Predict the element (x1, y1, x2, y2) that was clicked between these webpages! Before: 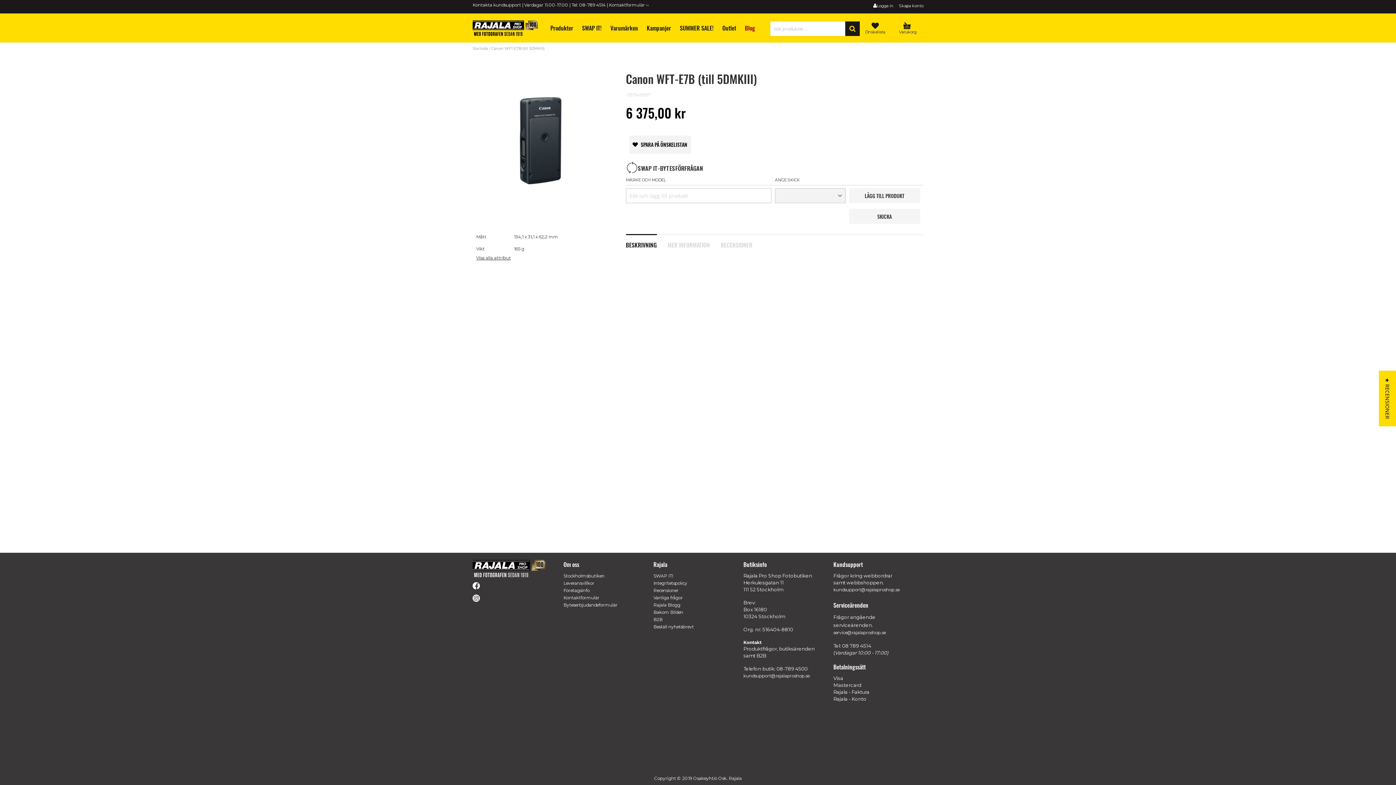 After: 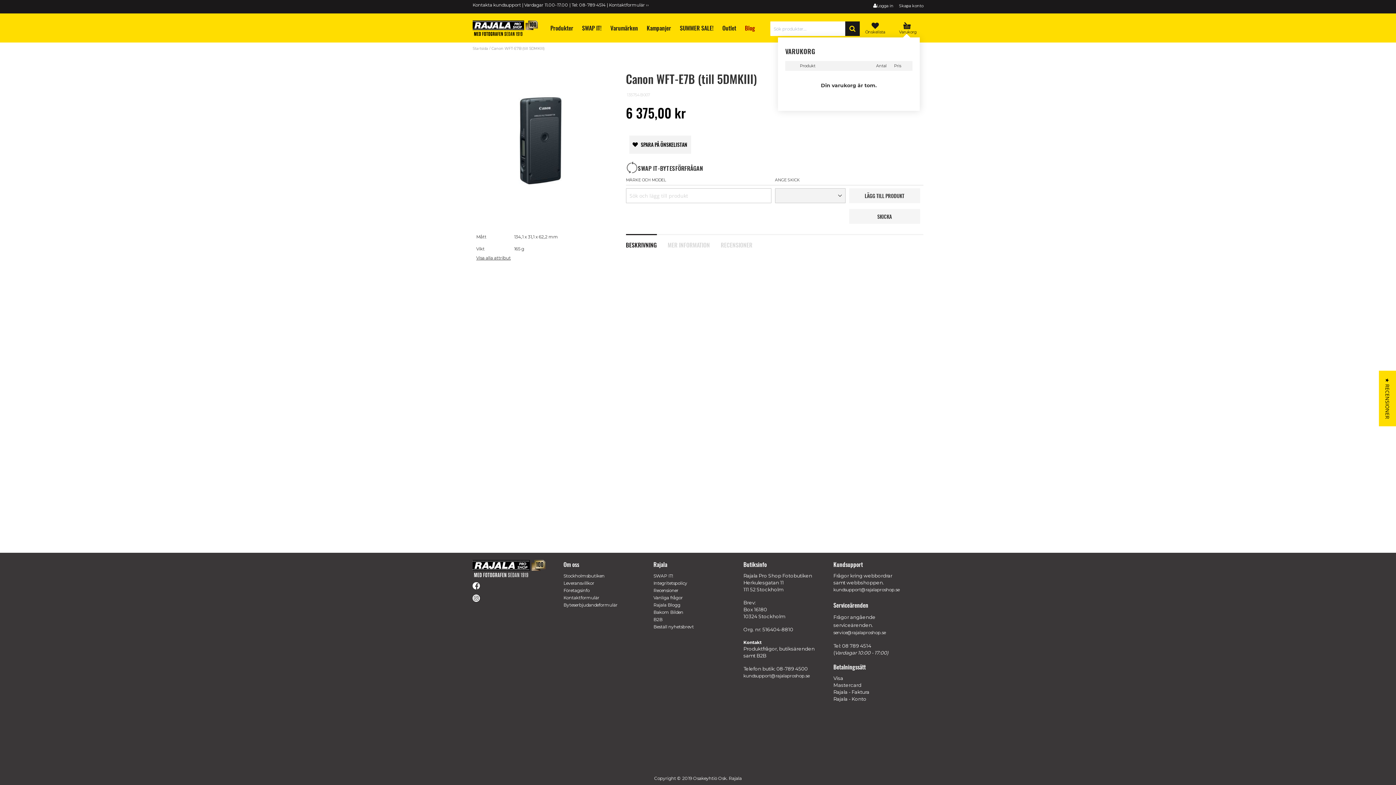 Action: bbox: (899, 22, 916, 34) label: Varukorg